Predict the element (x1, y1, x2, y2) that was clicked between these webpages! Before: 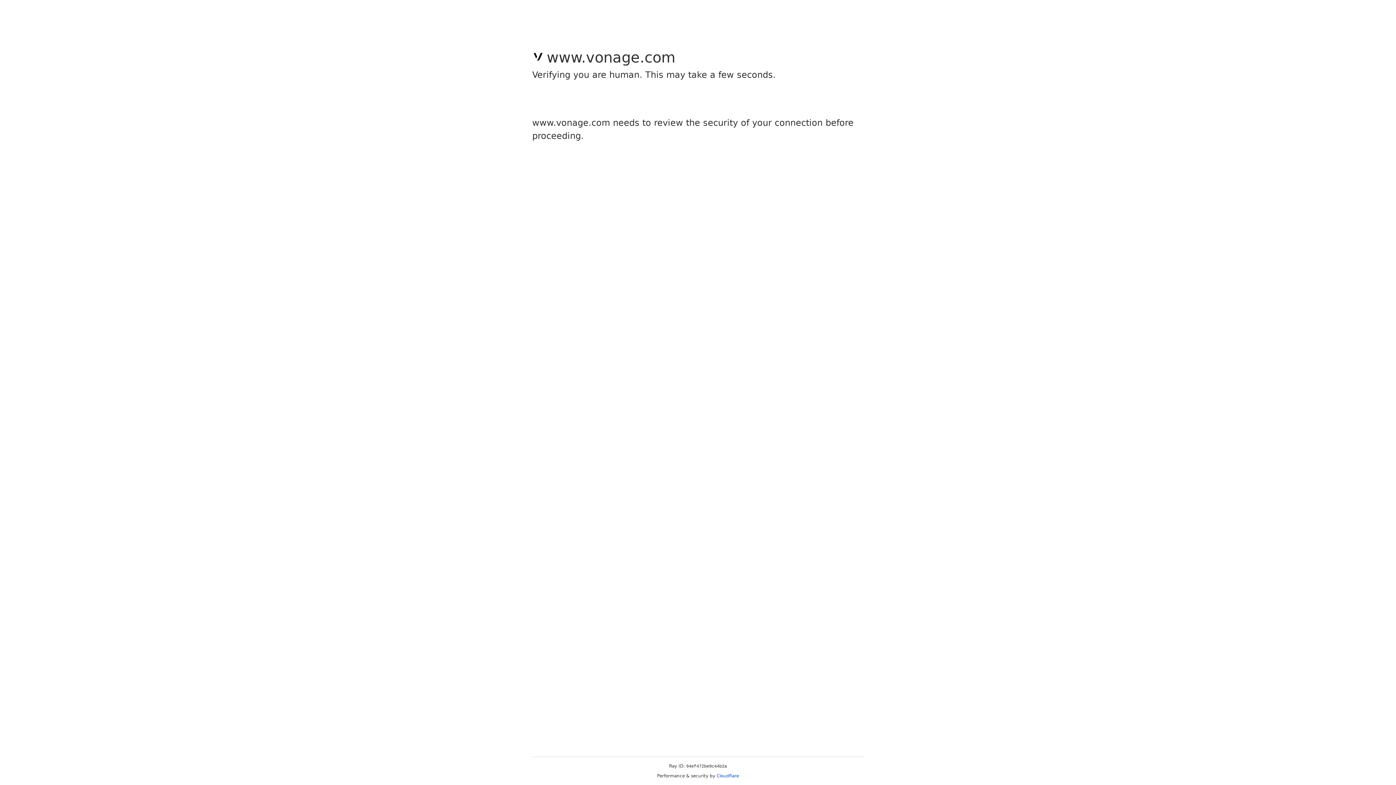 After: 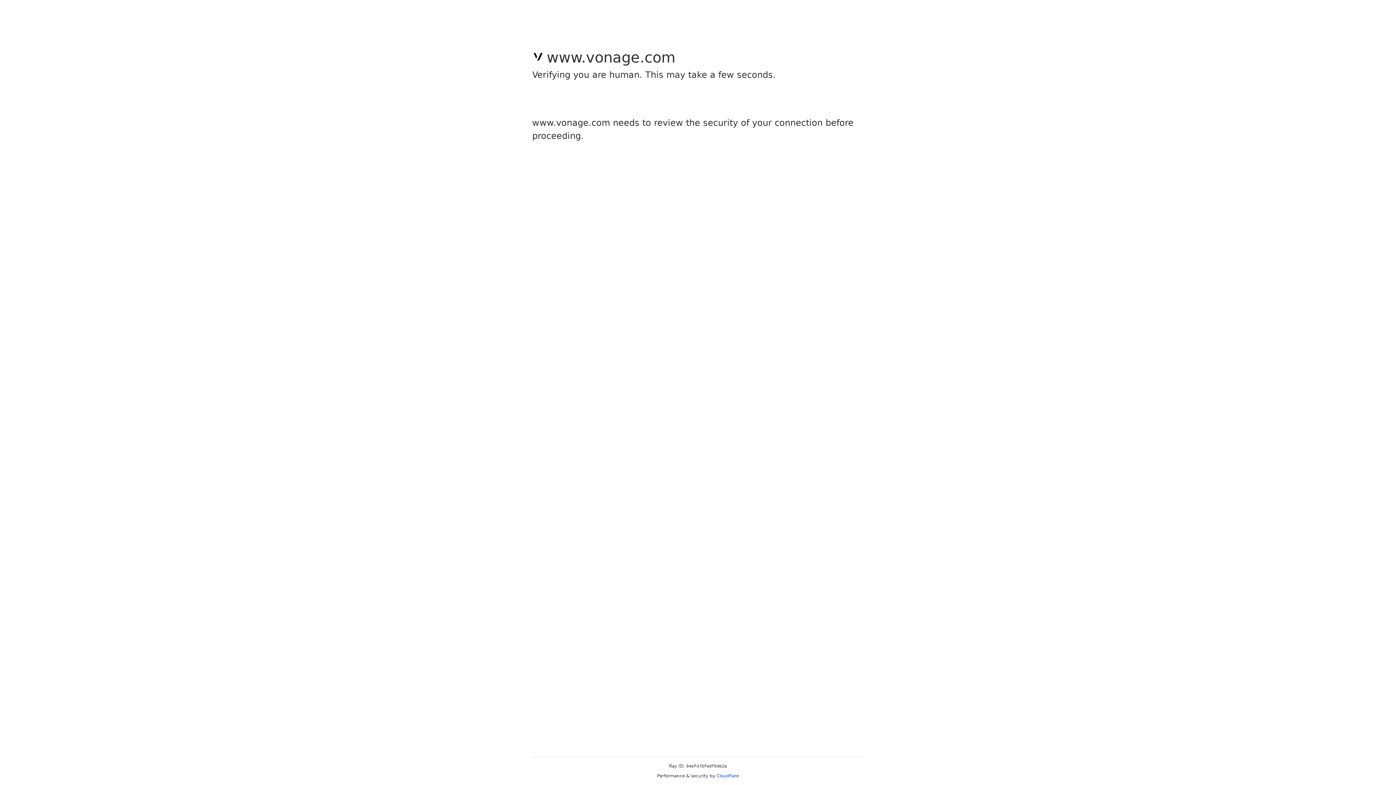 Action: bbox: (716, 773, 739, 778) label: Cloudflare